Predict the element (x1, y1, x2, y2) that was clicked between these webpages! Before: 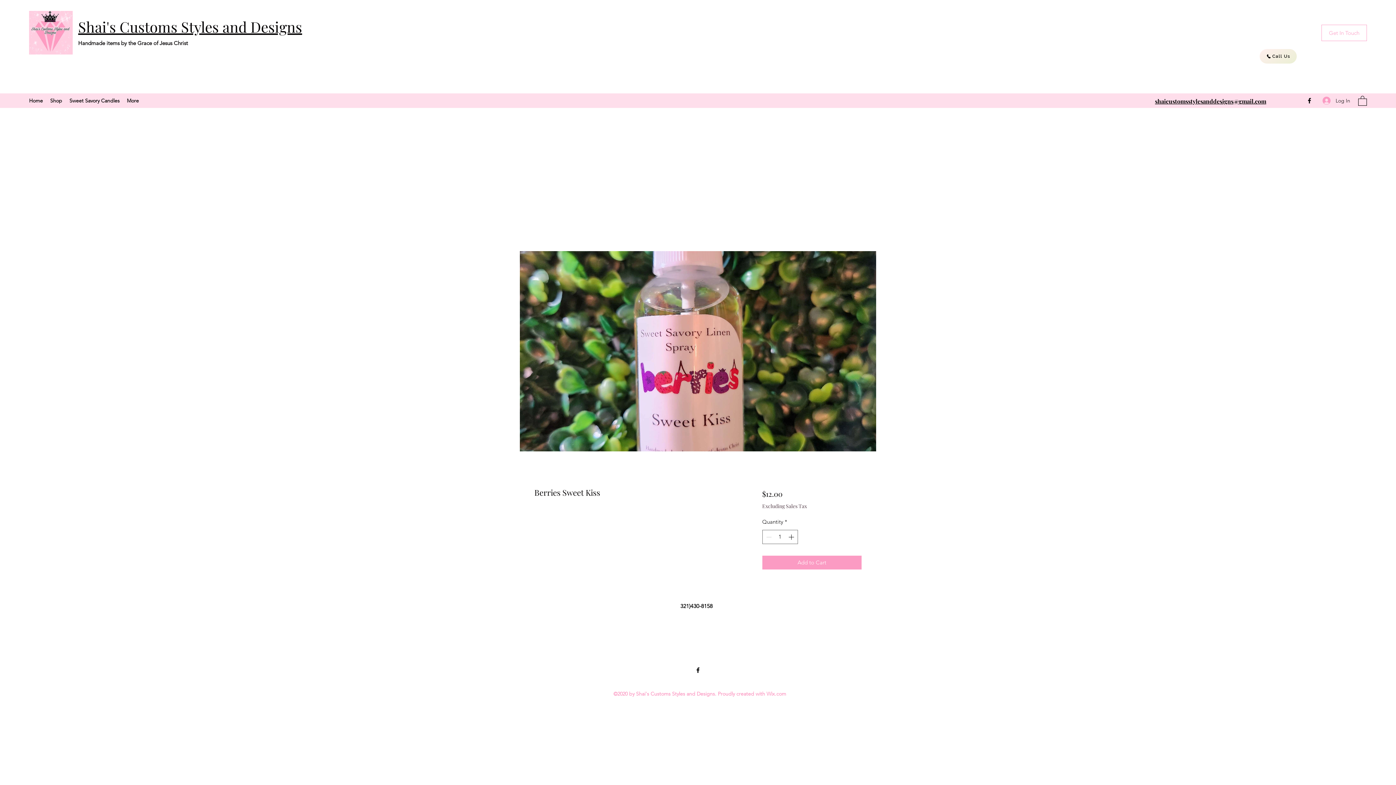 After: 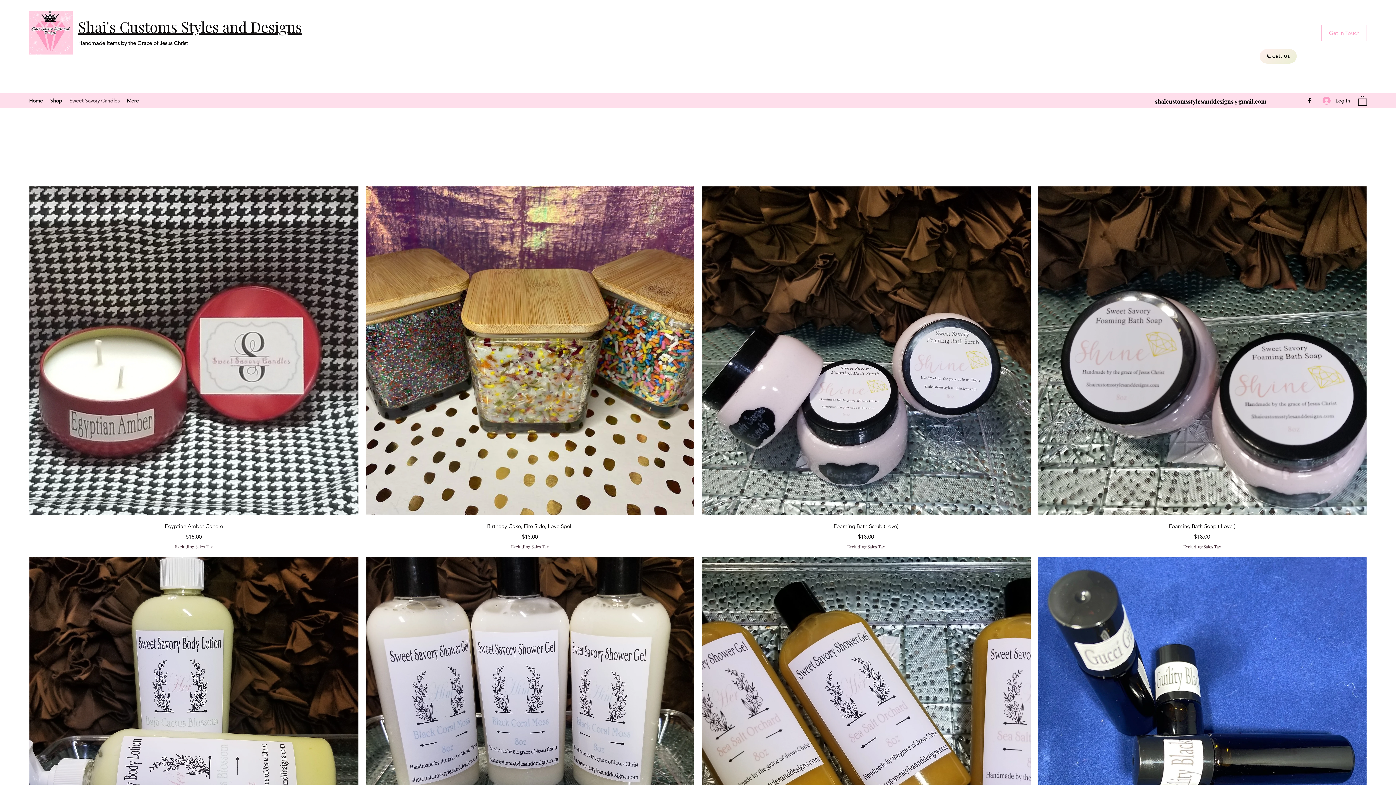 Action: bbox: (65, 95, 123, 106) label: Sweet Savory Candles